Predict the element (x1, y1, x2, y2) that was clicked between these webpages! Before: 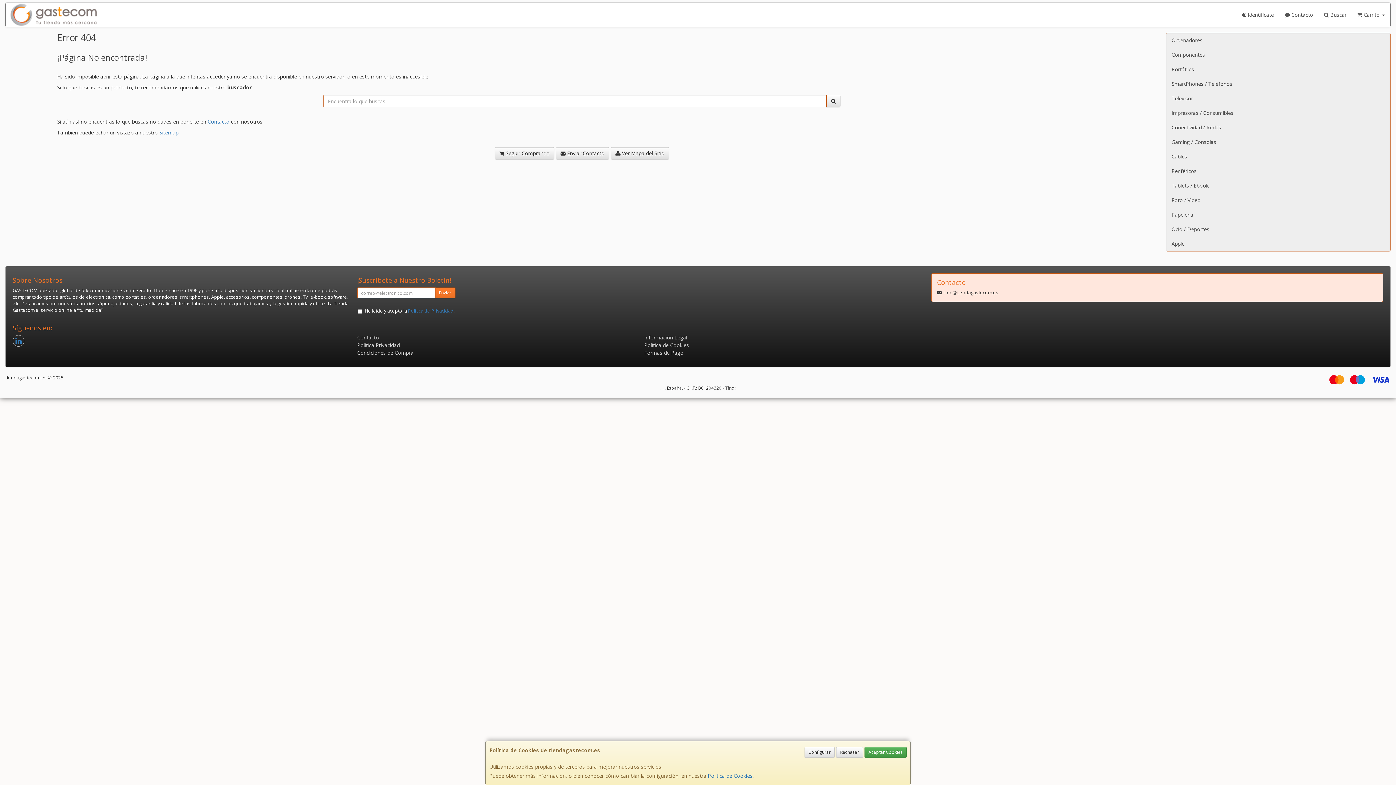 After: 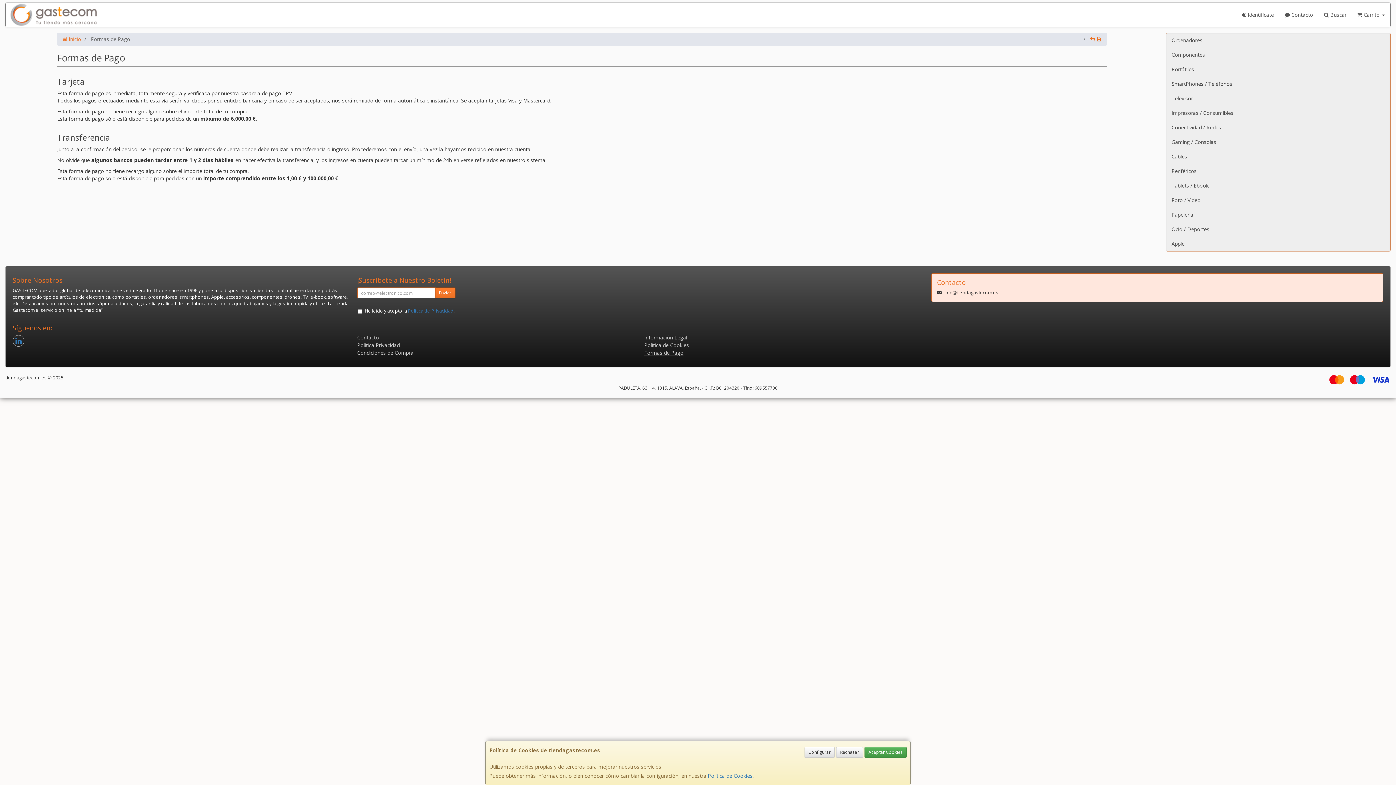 Action: bbox: (644, 349, 683, 356) label: Formas de Pago